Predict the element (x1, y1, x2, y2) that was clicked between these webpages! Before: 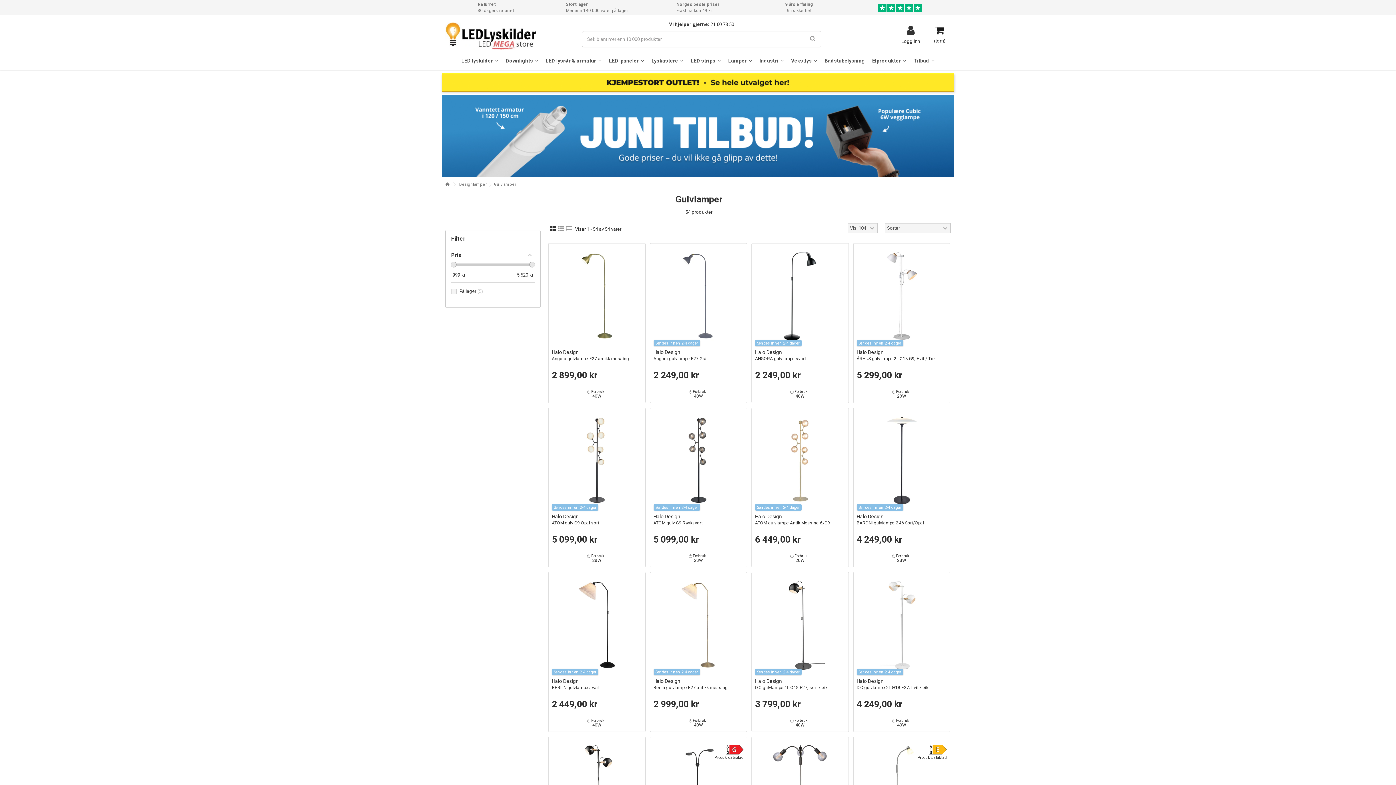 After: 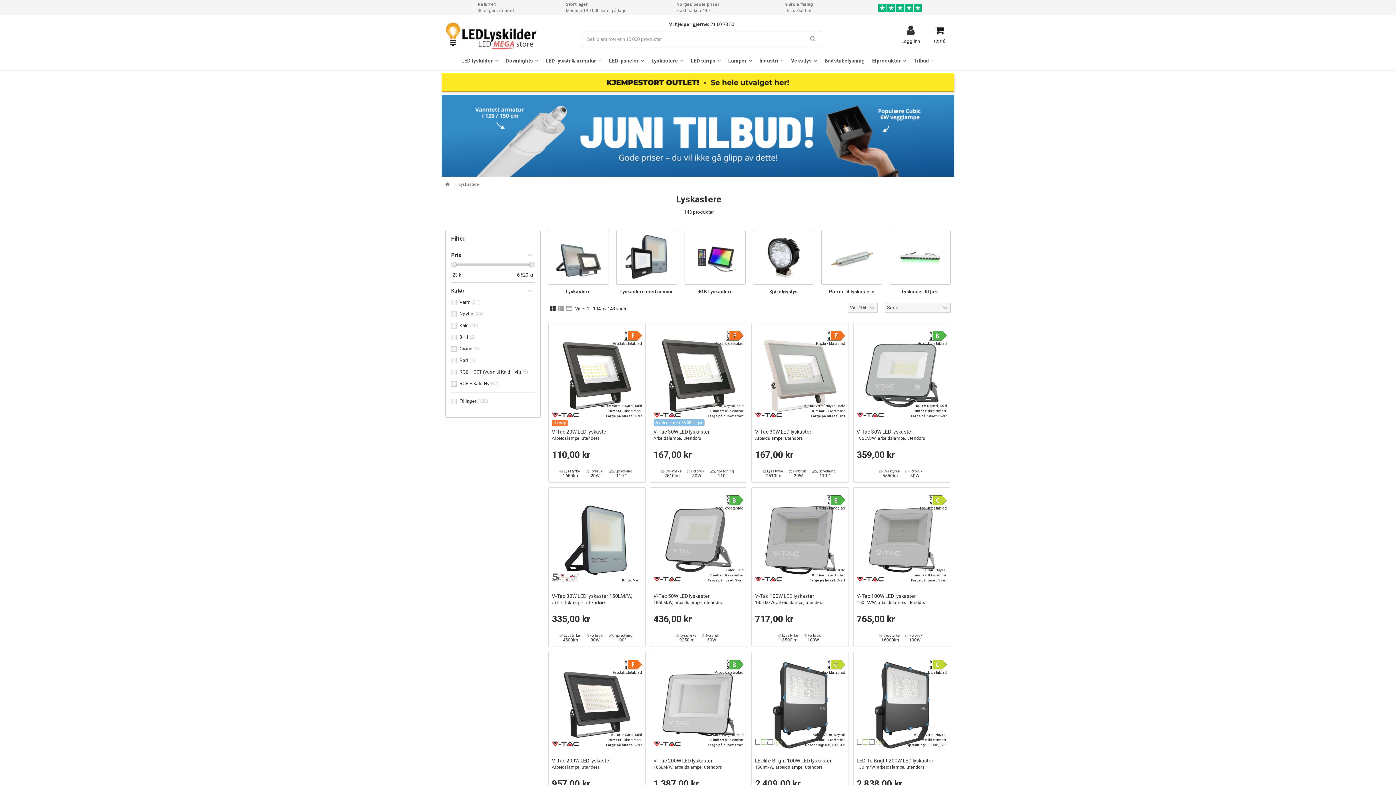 Action: label: Lyskastere  bbox: (648, 51, 687, 69)